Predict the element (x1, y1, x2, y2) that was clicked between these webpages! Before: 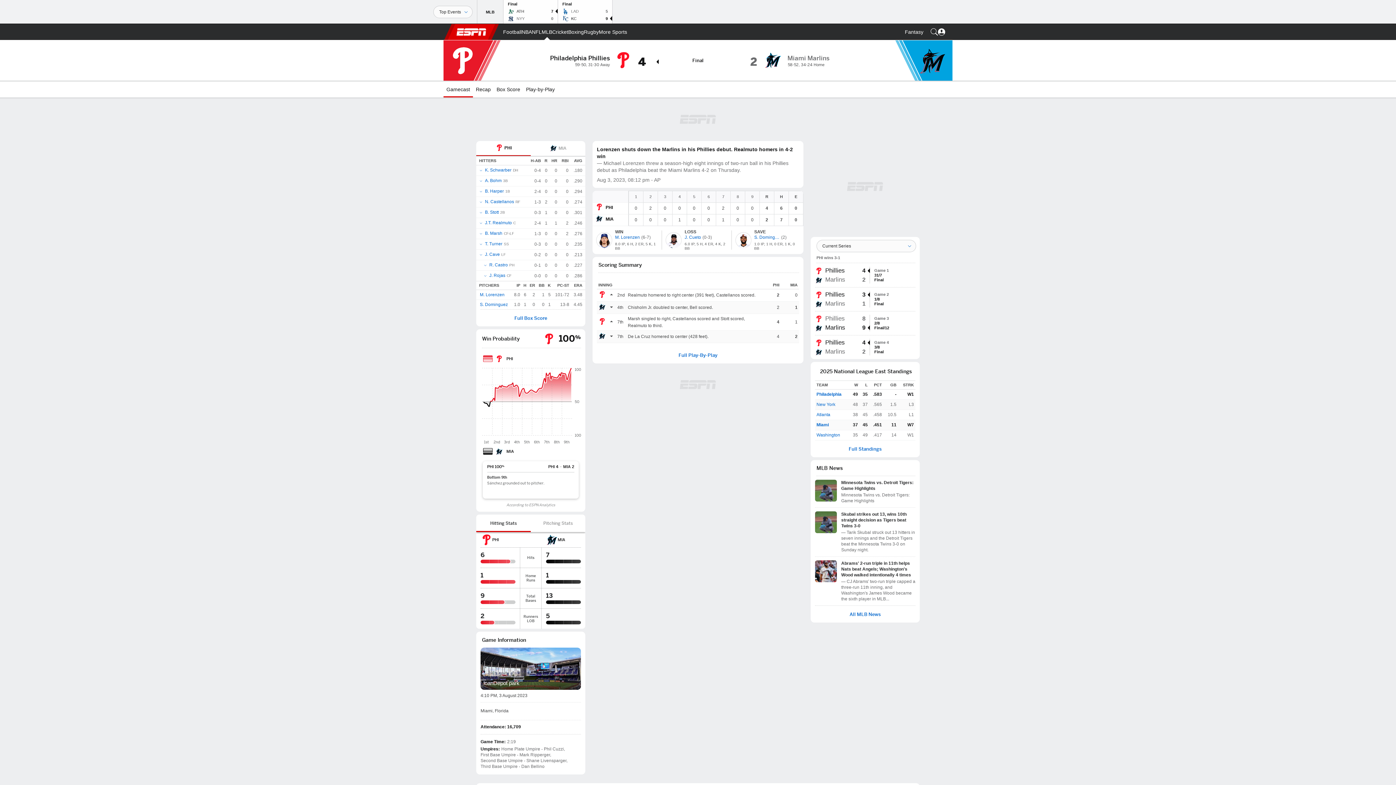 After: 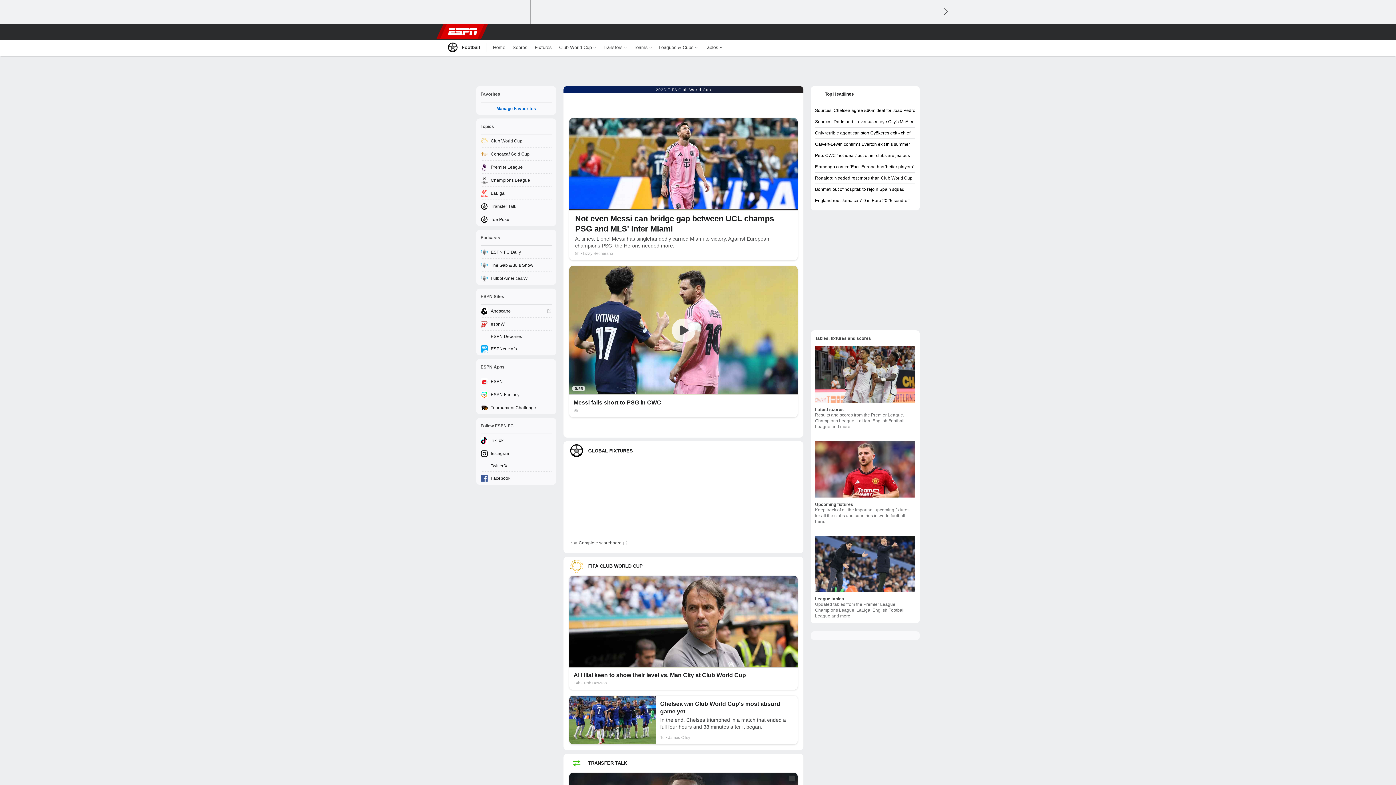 Action: bbox: (503, 24, 521, 40) label: ESPN Football Home Page